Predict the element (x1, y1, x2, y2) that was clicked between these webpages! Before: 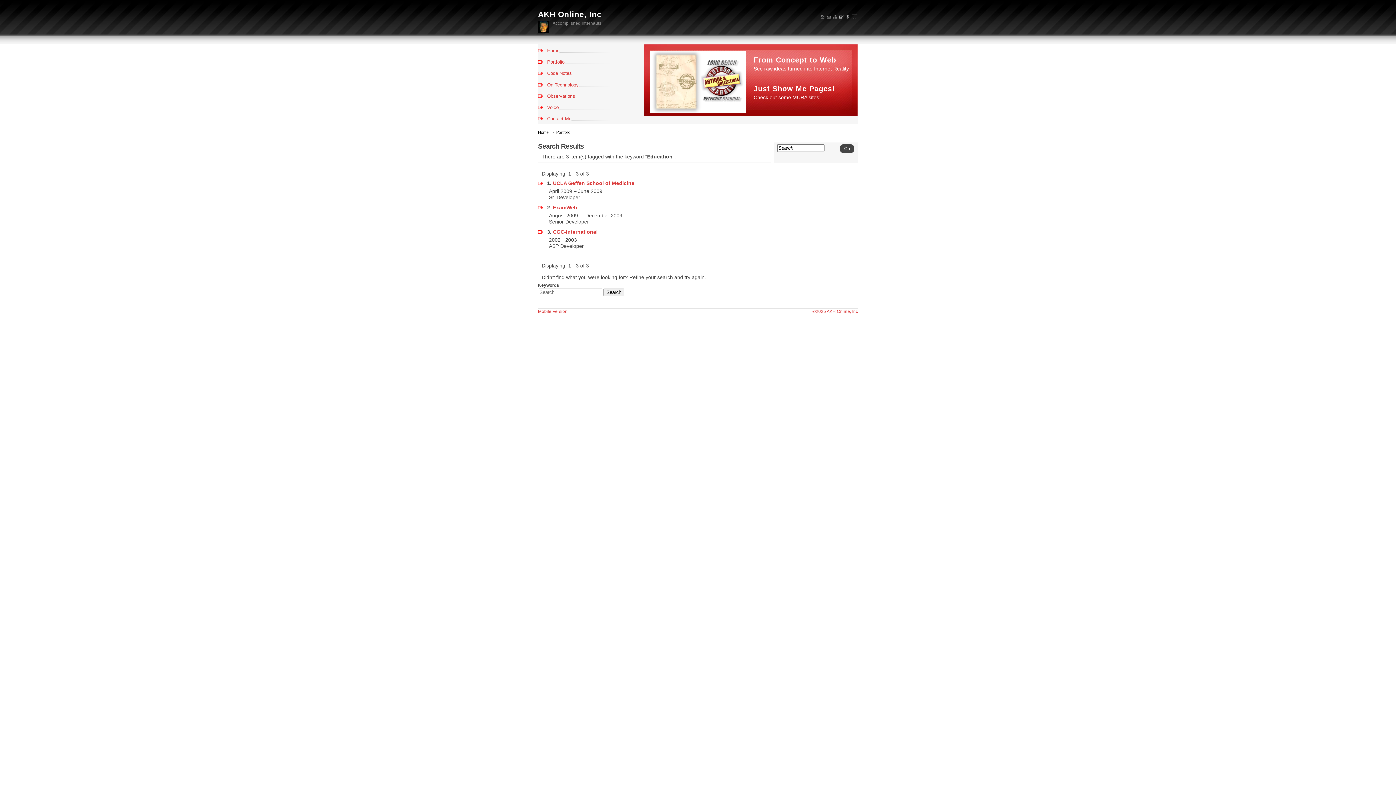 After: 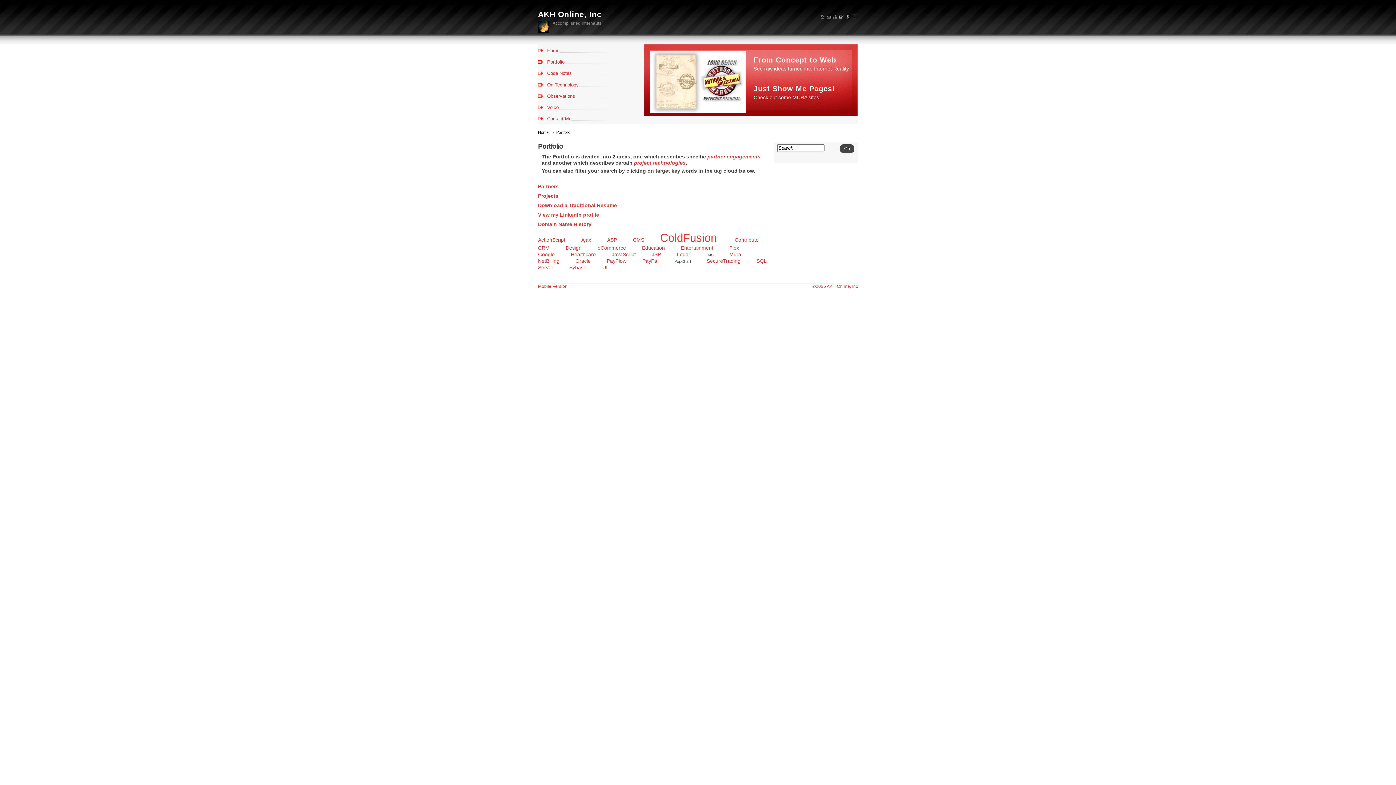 Action: label: Portfolio bbox: (538, 59, 564, 64)